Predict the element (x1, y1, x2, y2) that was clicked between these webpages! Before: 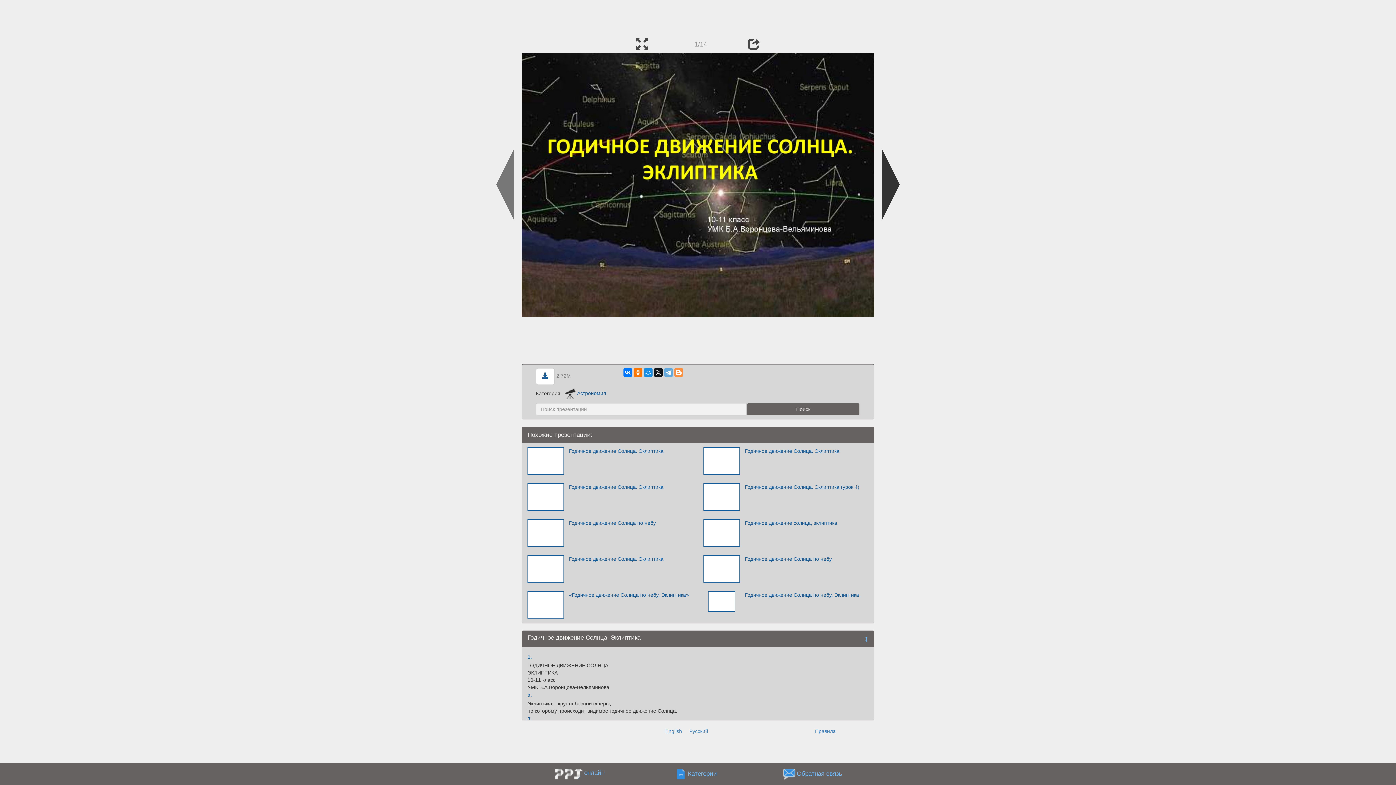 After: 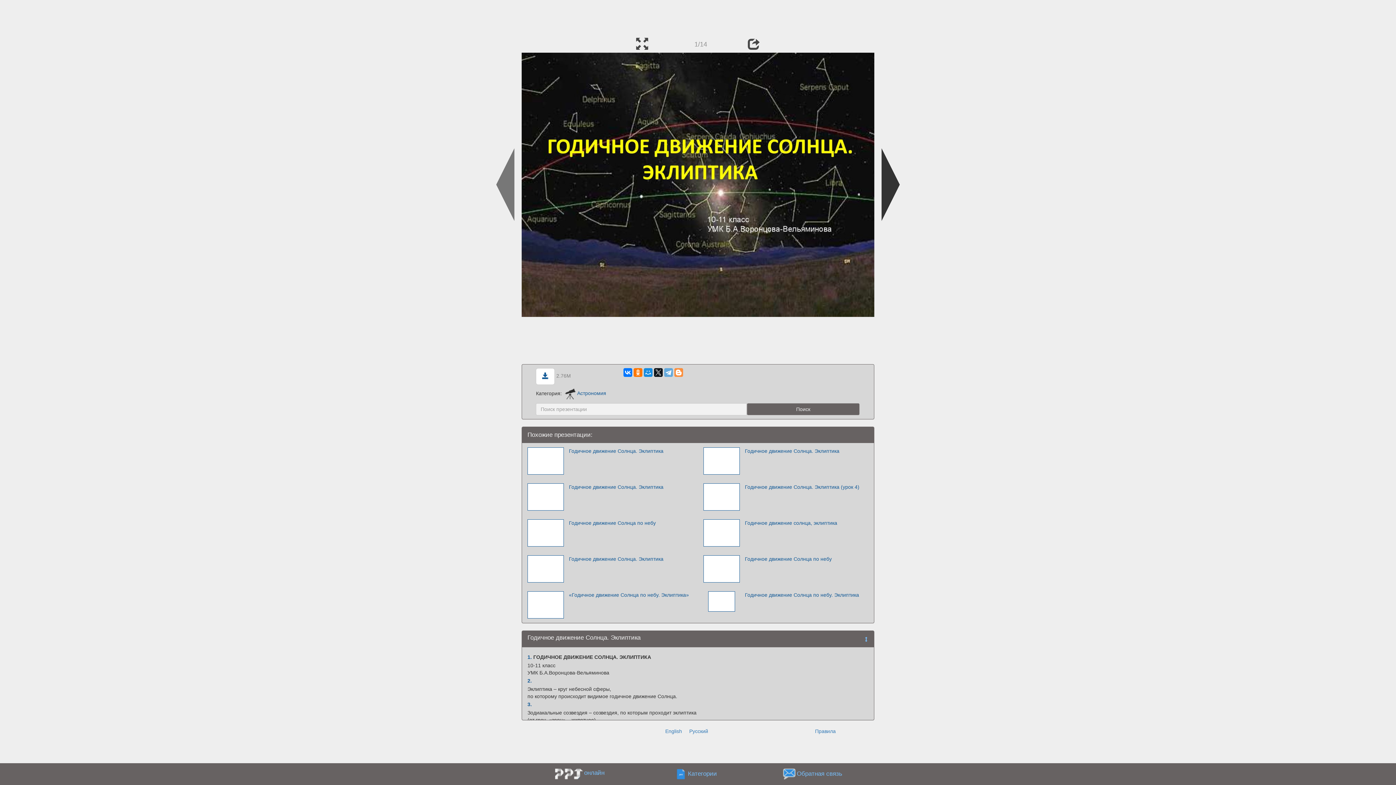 Action: bbox: (565, 447, 695, 474) label: Годичное движение Солнца. Эклиптика